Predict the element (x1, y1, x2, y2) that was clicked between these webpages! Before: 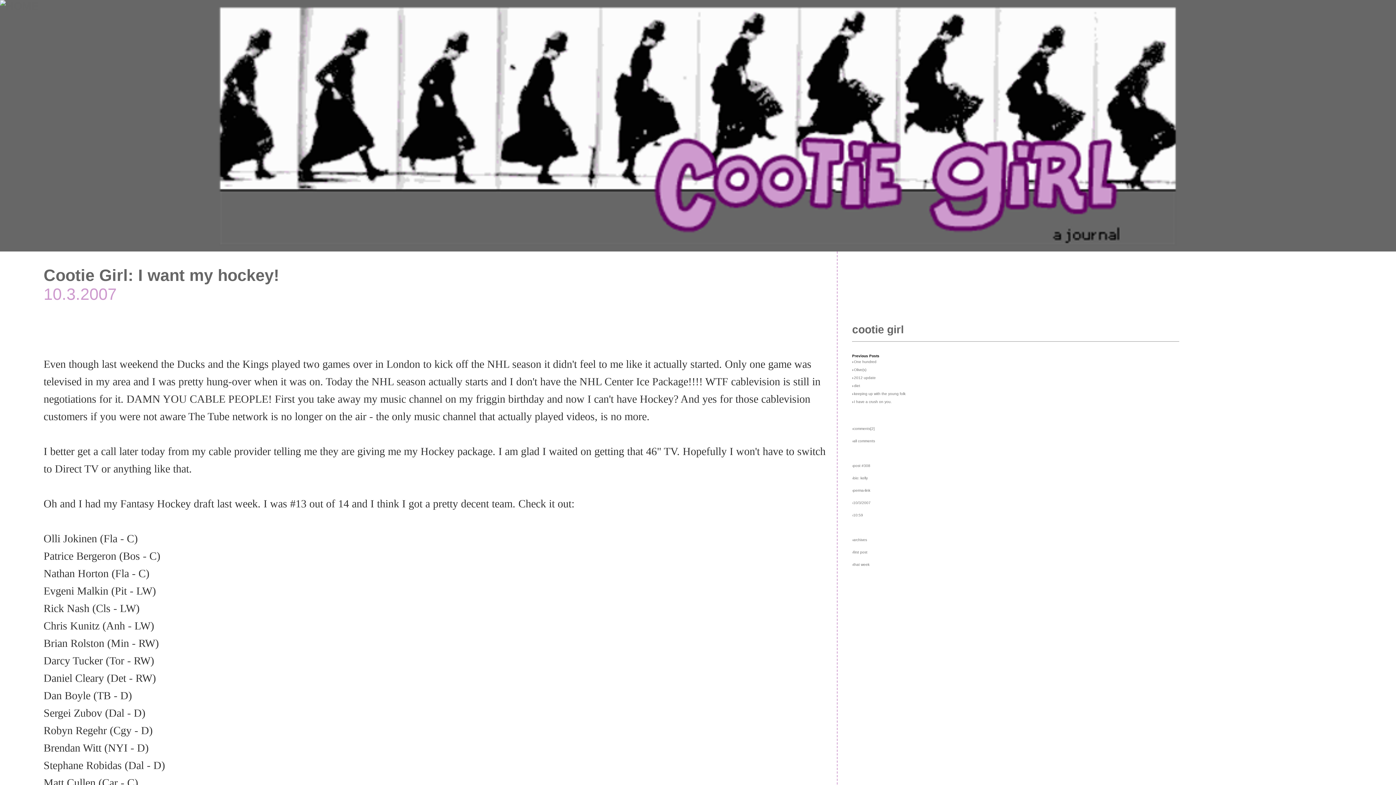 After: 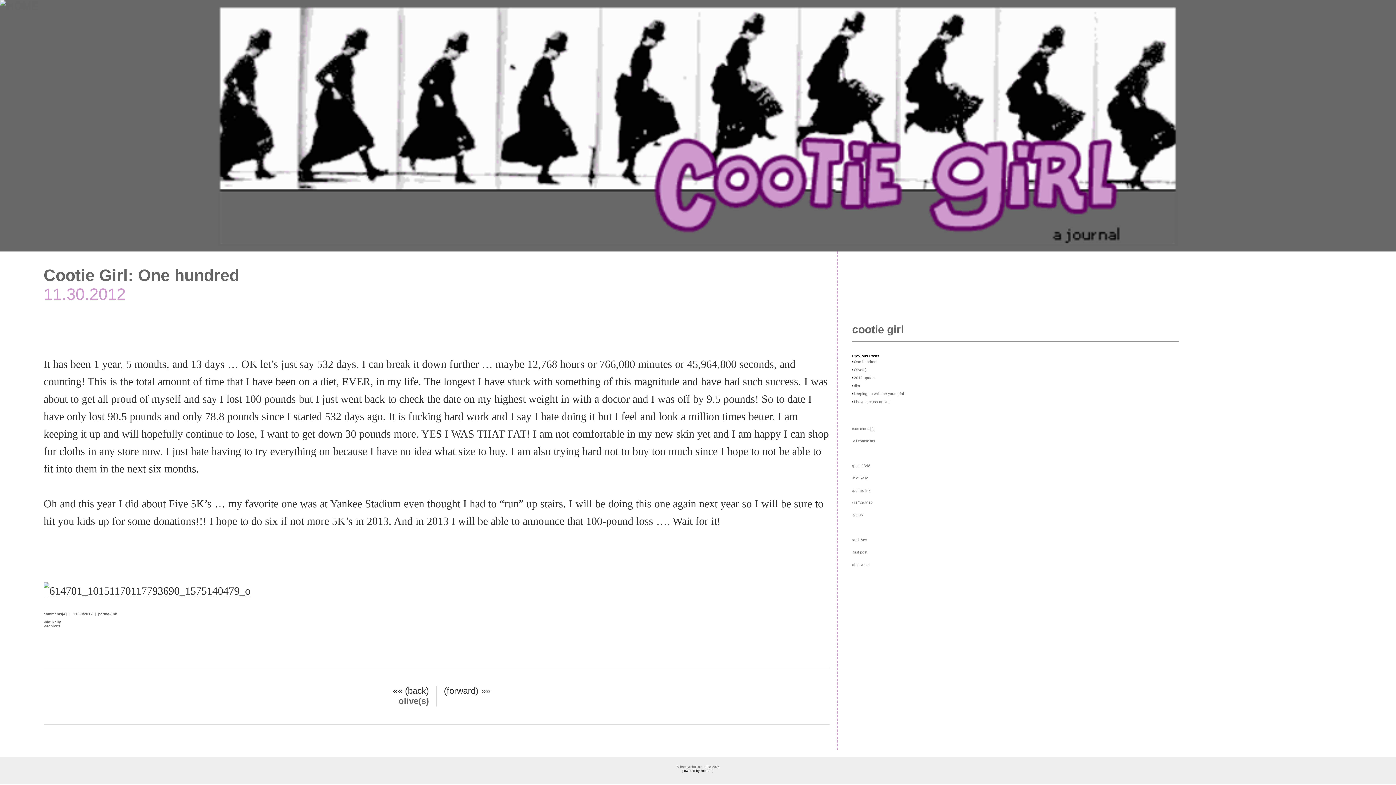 Action: label: cootie girl bbox: (852, 323, 904, 335)